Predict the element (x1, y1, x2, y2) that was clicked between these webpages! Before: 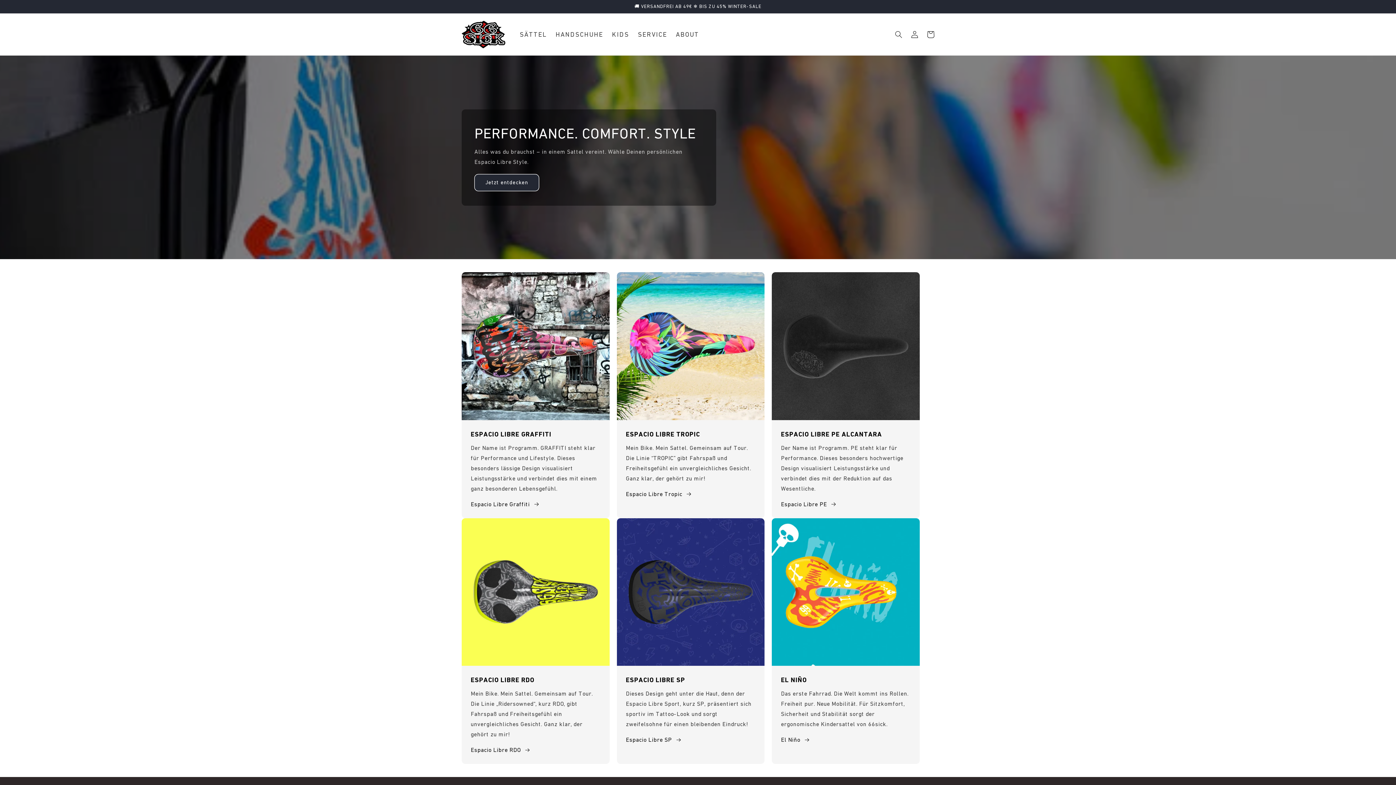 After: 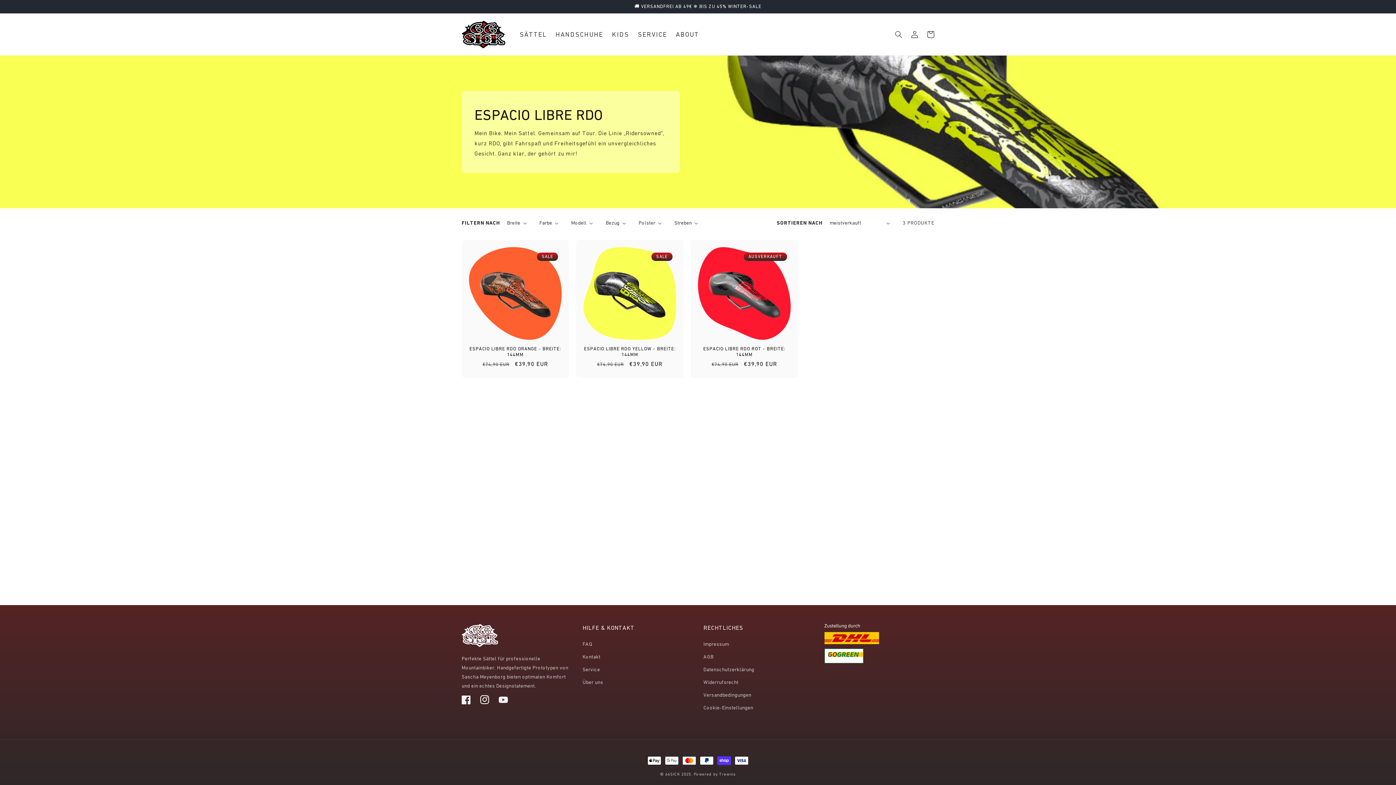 Action: label: Espacio Libre RDO  bbox: (470, 745, 530, 755)